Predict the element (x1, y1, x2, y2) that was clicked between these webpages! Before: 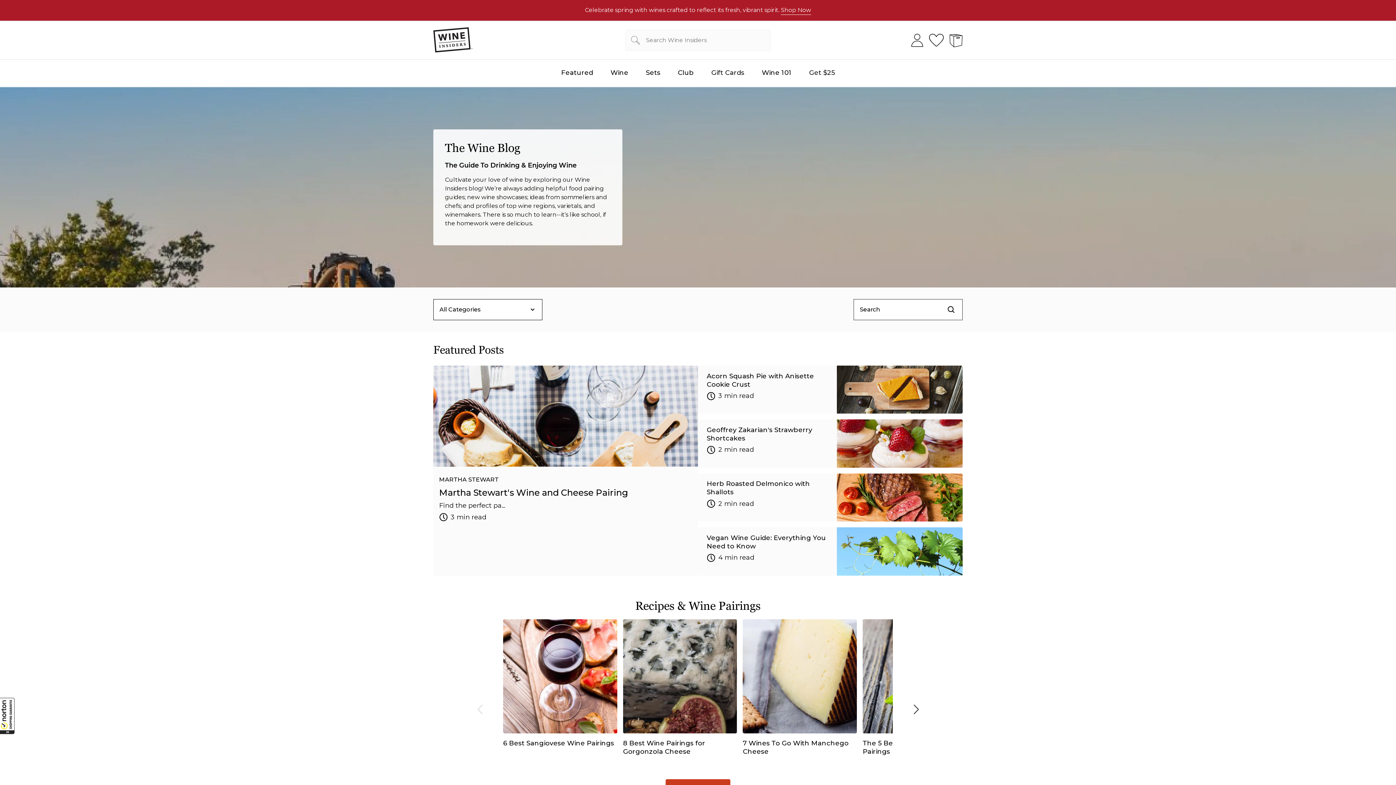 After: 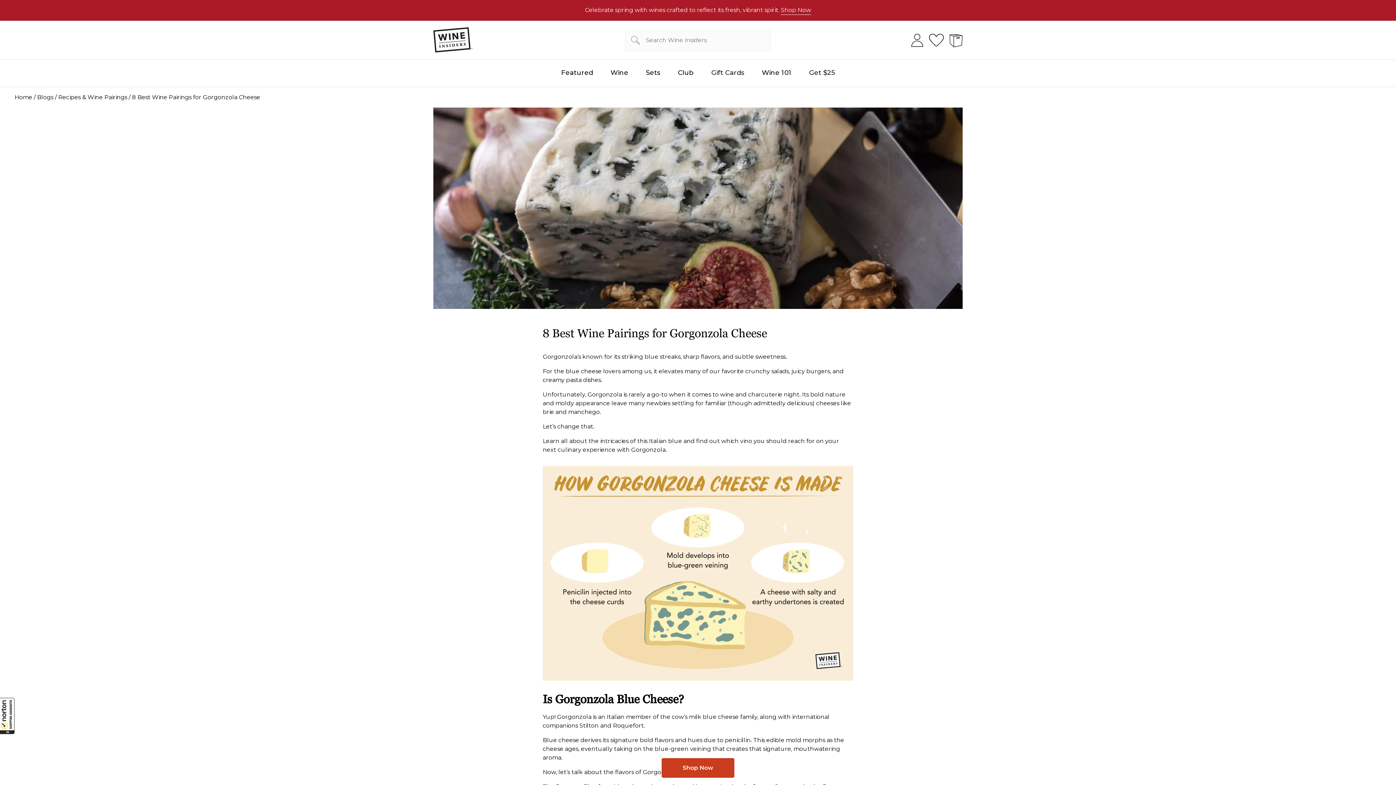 Action: bbox: (623, 619, 737, 756) label: 8 Best Wine Pairings for Gorgonzola Cheese